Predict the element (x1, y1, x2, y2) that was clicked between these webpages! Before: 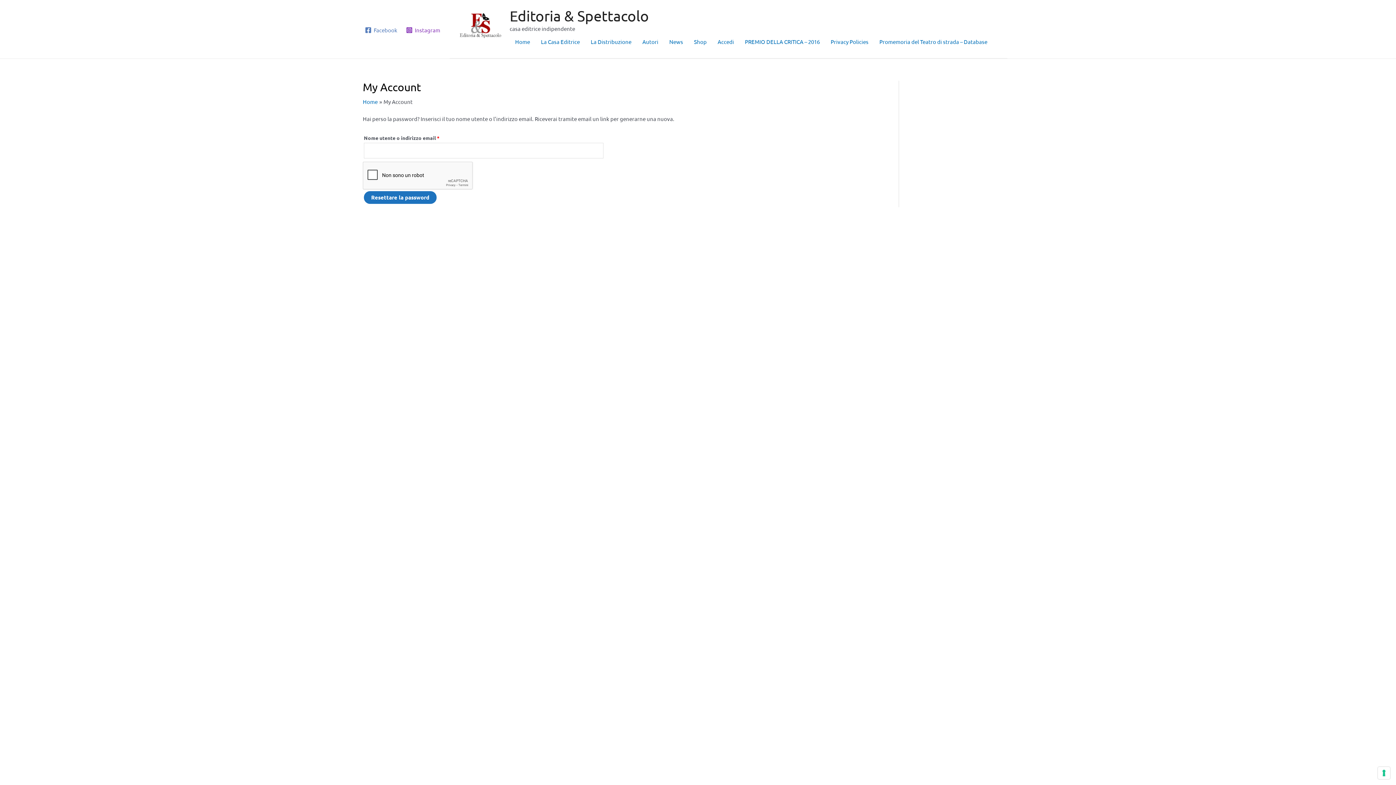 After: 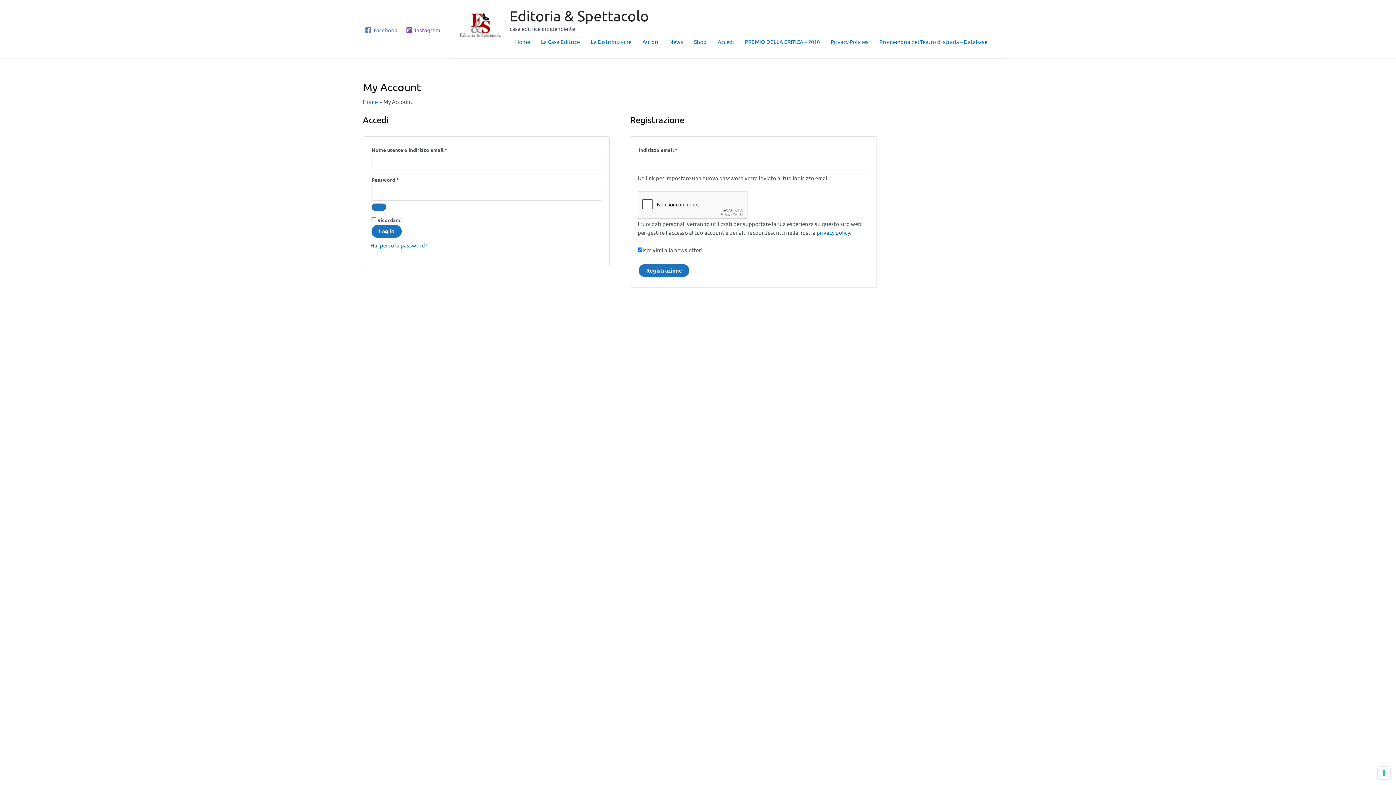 Action: bbox: (712, 32, 739, 50) label: Accedi